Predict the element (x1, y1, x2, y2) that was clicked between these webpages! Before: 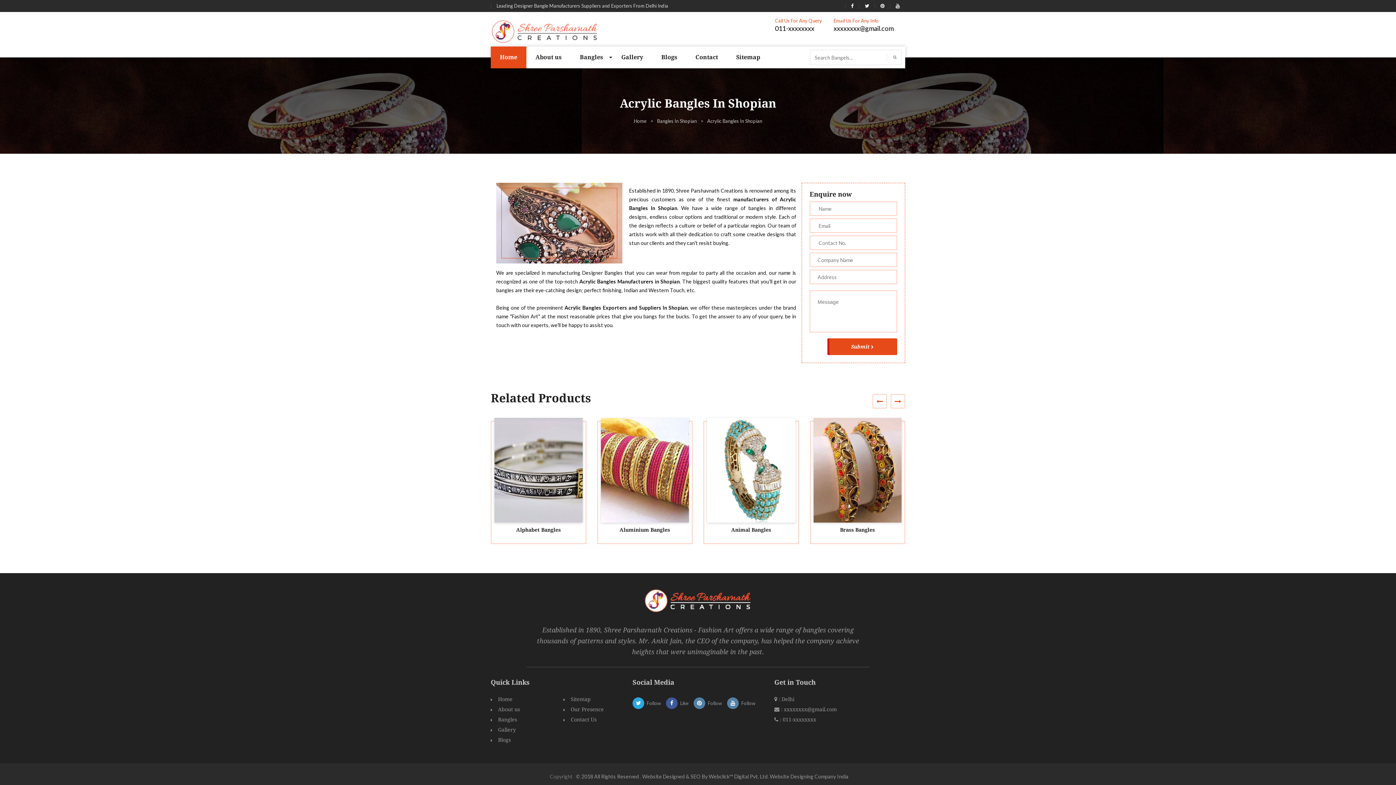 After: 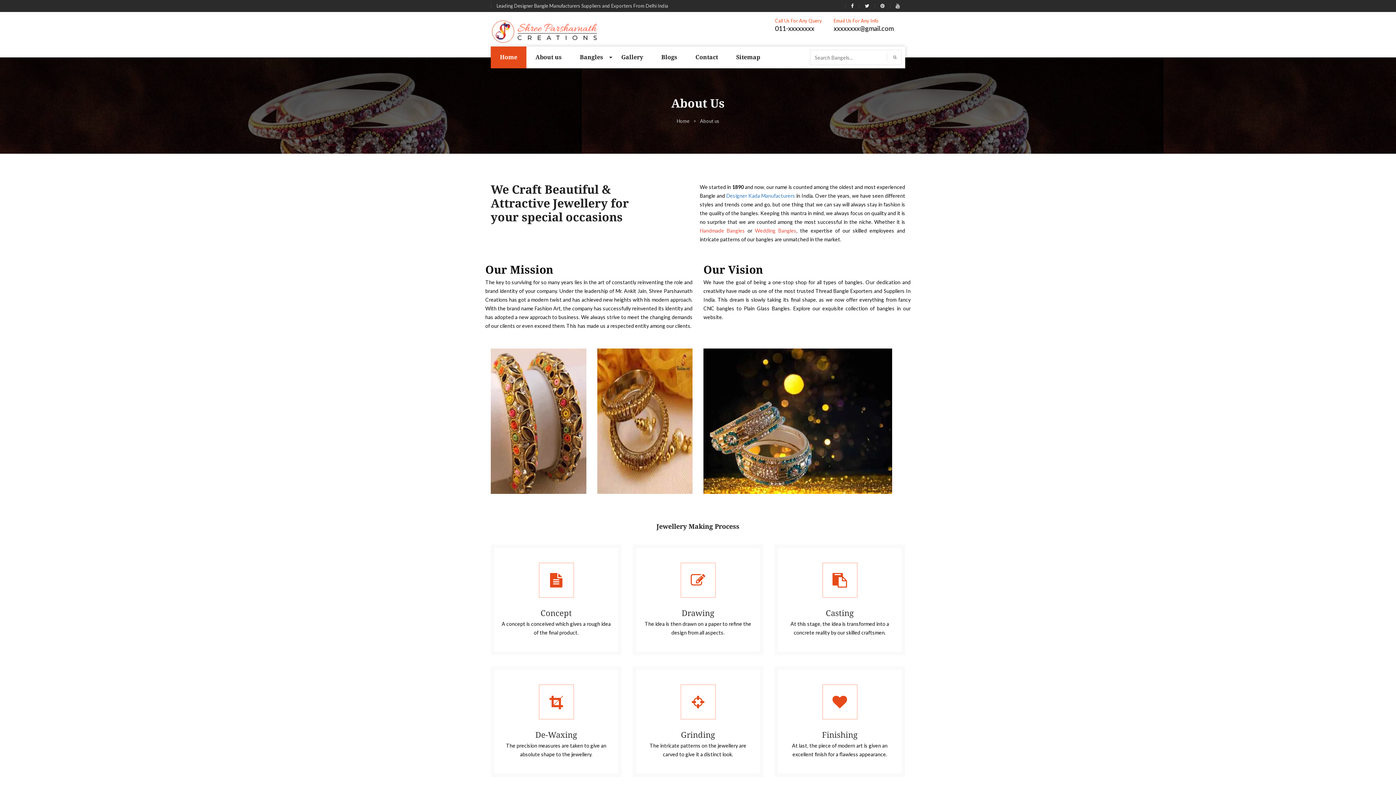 Action: label: About us bbox: (498, 706, 520, 712)